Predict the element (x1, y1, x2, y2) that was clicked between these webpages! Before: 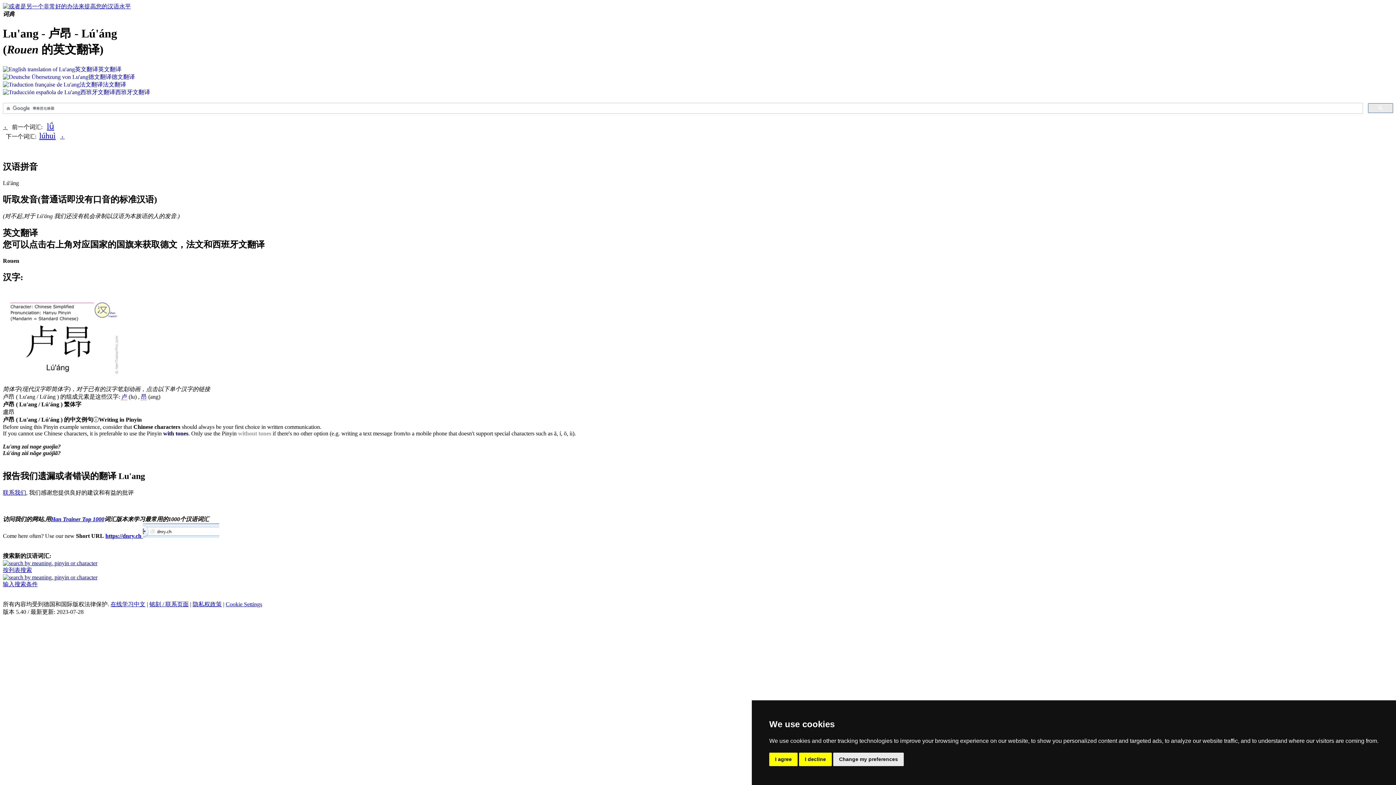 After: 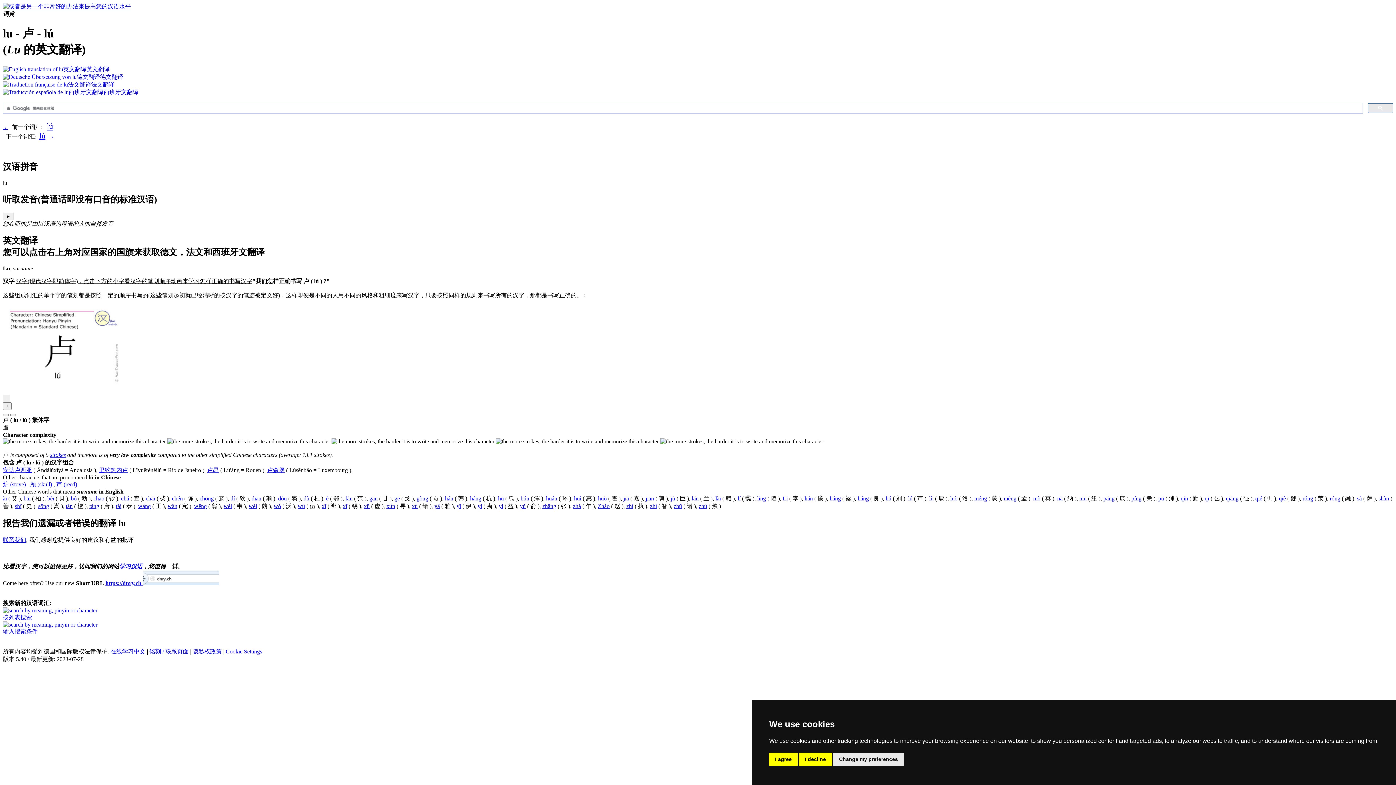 Action: bbox: (121, 393, 127, 400) label: 卢